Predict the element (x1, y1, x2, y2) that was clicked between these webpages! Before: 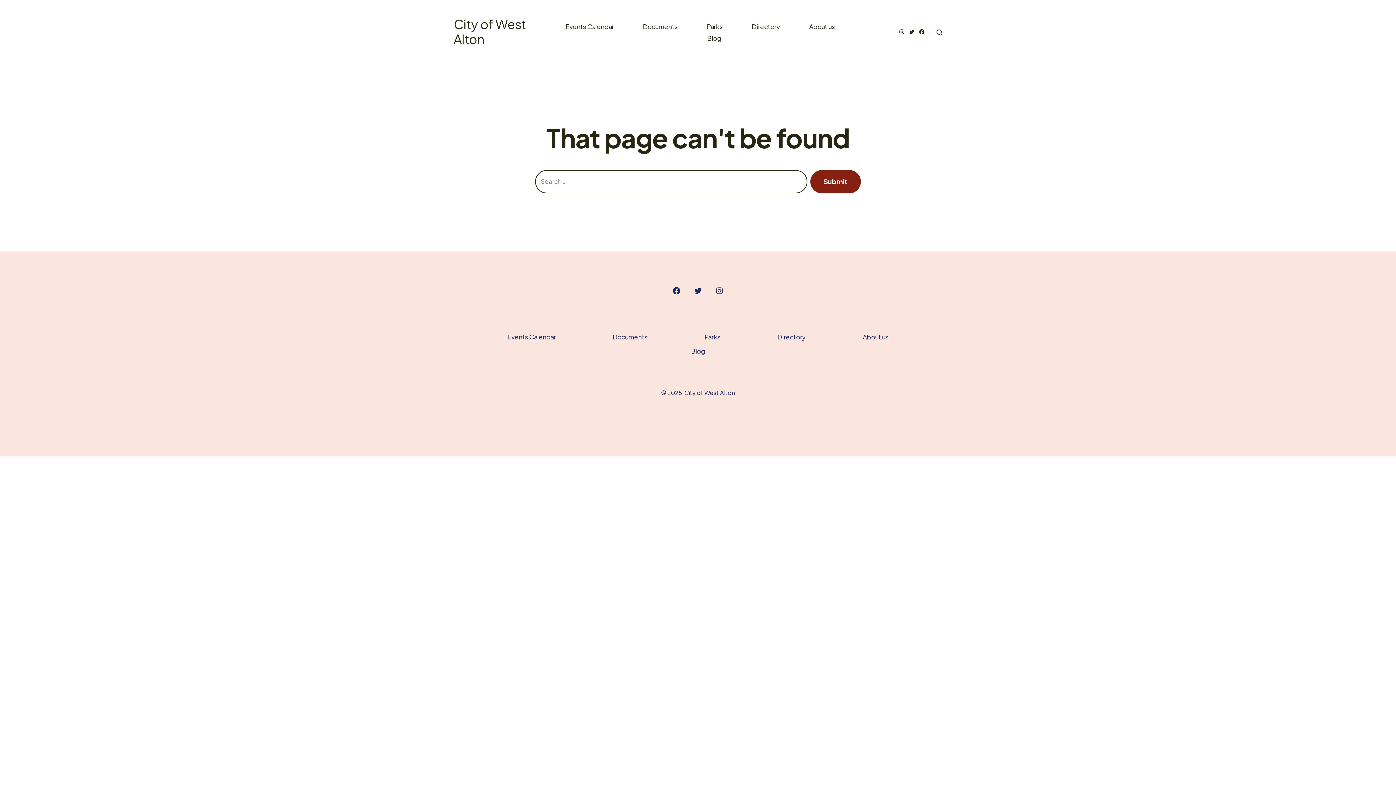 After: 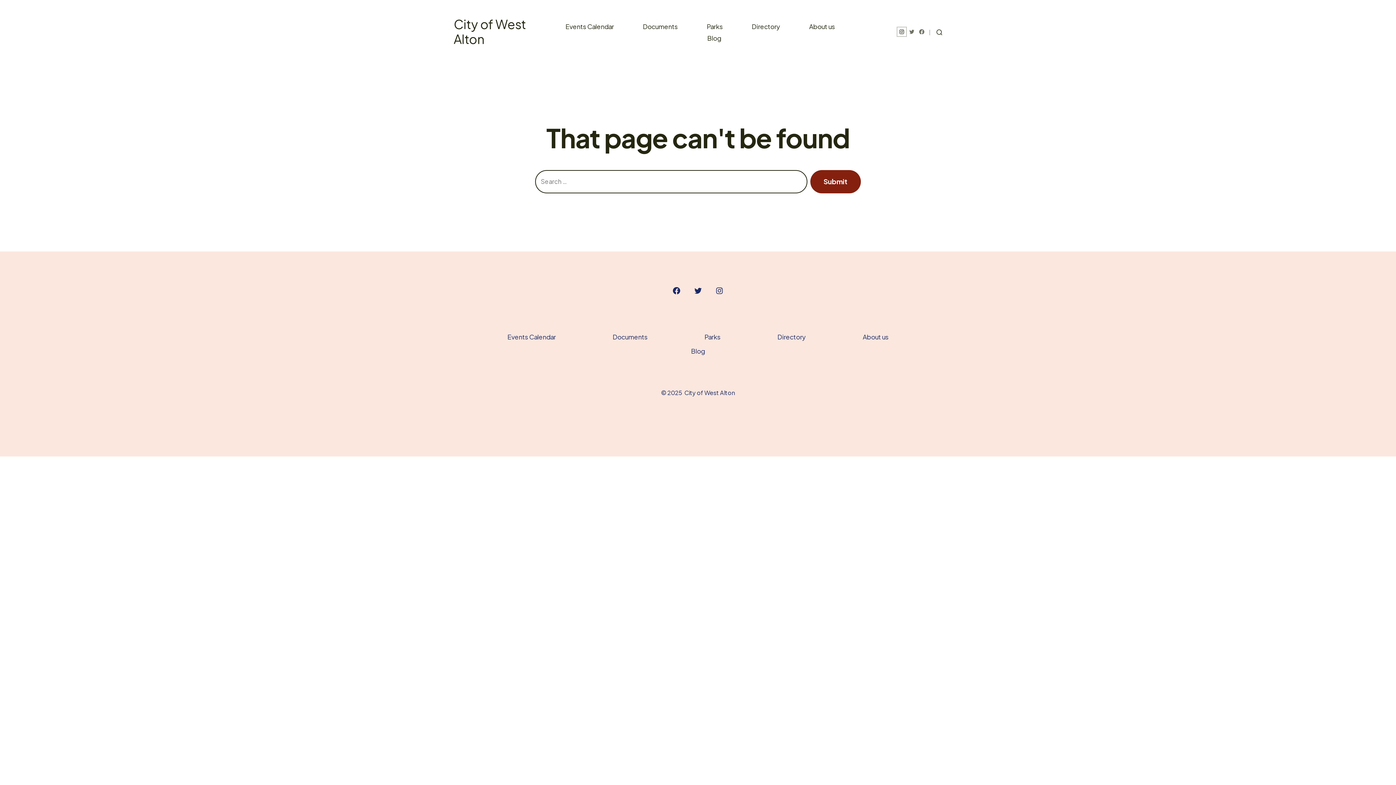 Action: bbox: (897, 27, 906, 36) label: Open Instagram in a new tab